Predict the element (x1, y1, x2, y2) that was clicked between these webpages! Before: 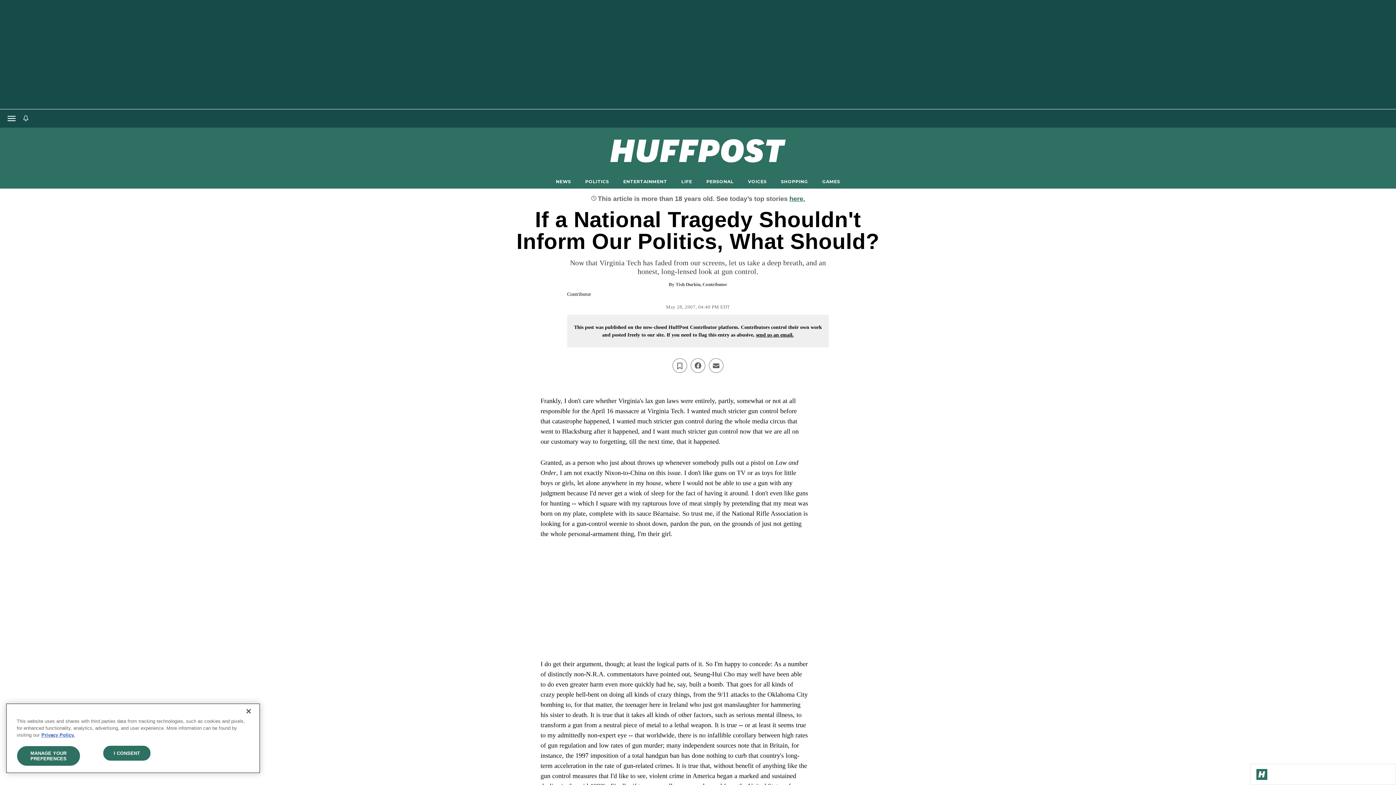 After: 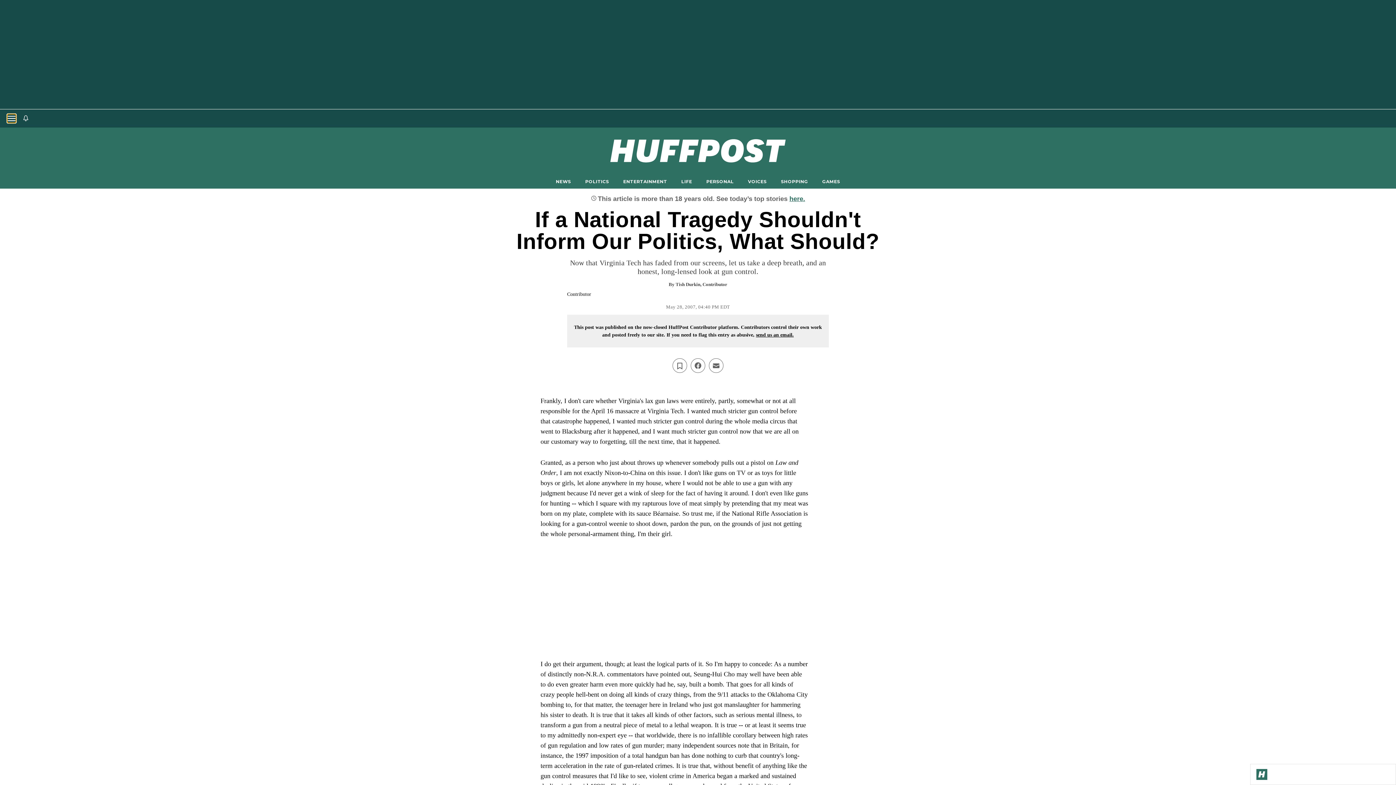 Action: bbox: (7, 114, 16, 122) label: Open main menu